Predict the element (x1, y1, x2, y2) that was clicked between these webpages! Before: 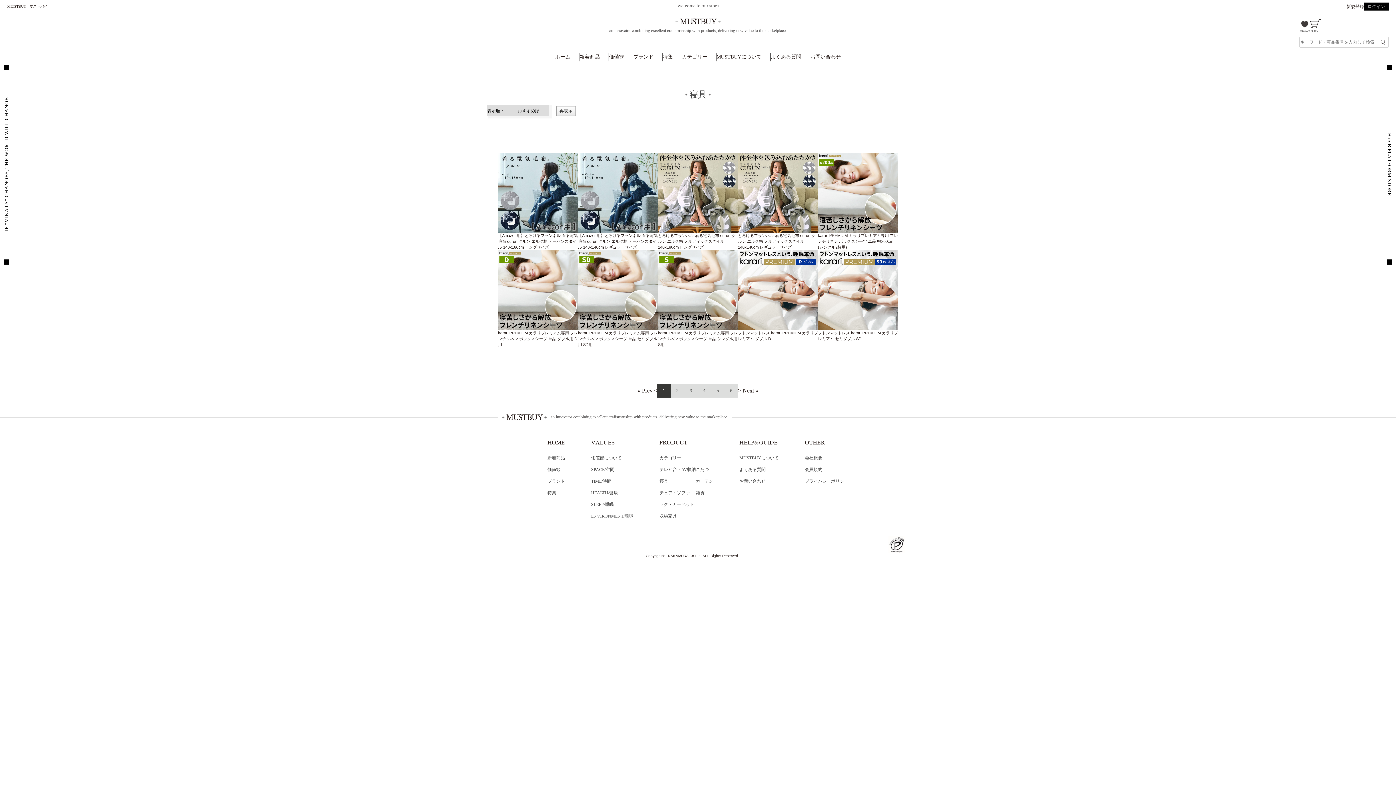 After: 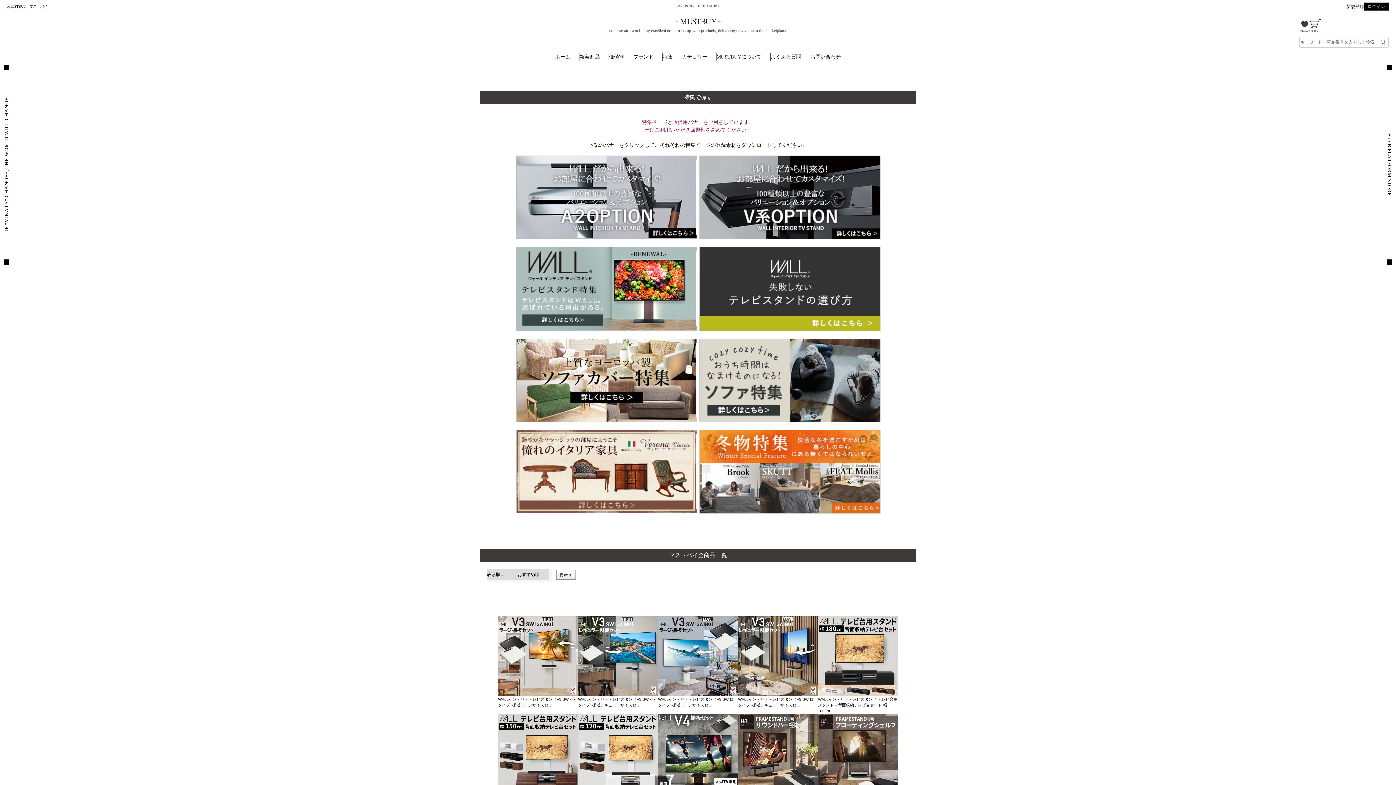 Action: label: カテゴリー bbox: (682, 54, 707, 59)